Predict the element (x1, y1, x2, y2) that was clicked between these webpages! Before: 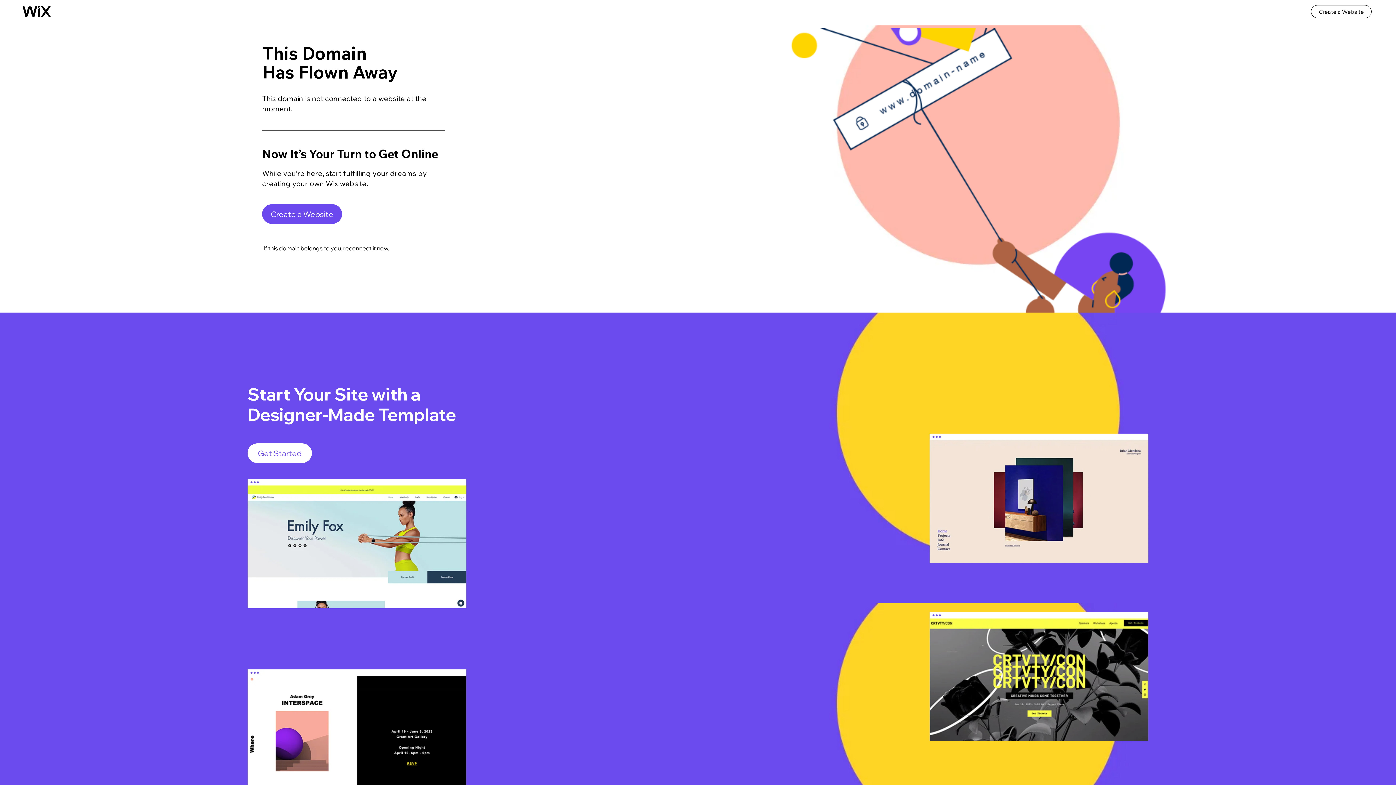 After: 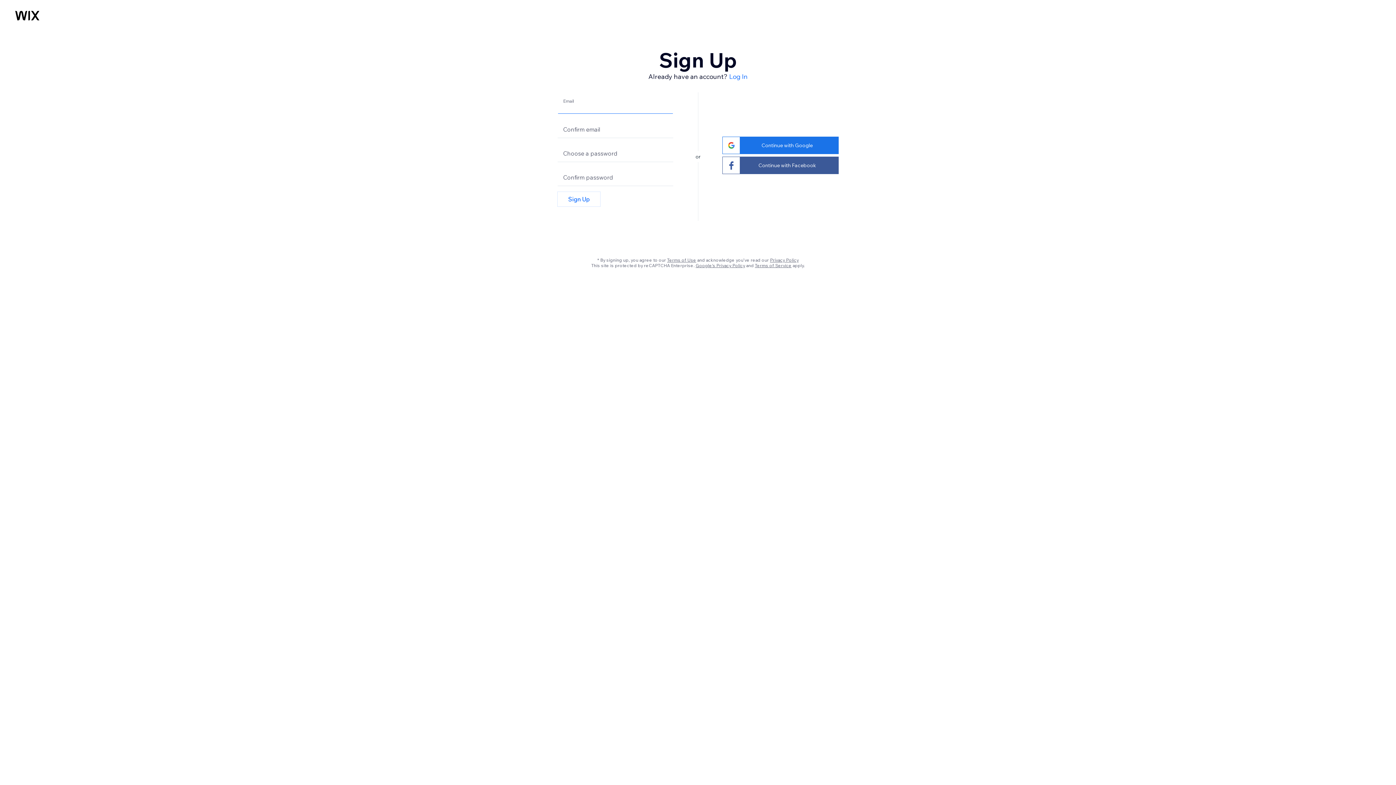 Action: bbox: (247, 479, 466, 608)